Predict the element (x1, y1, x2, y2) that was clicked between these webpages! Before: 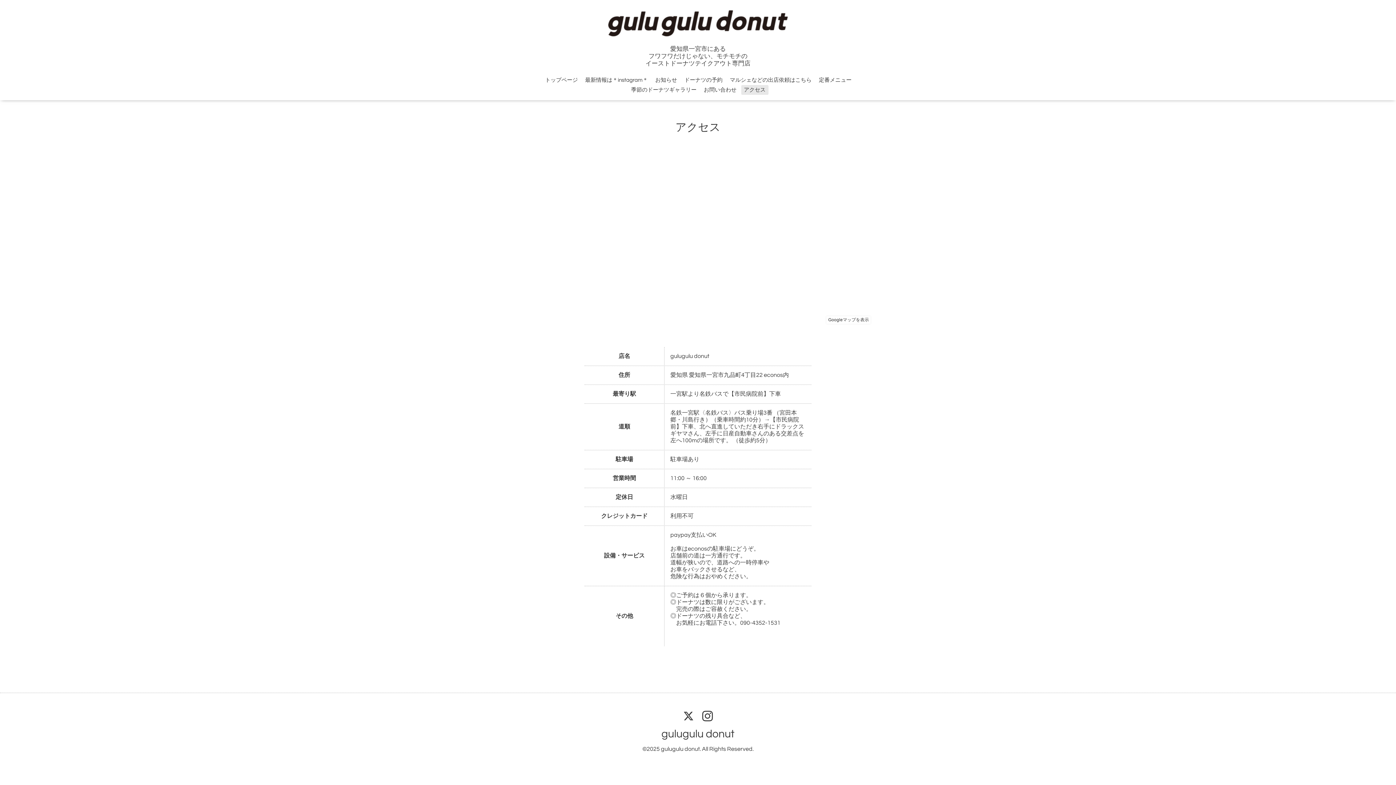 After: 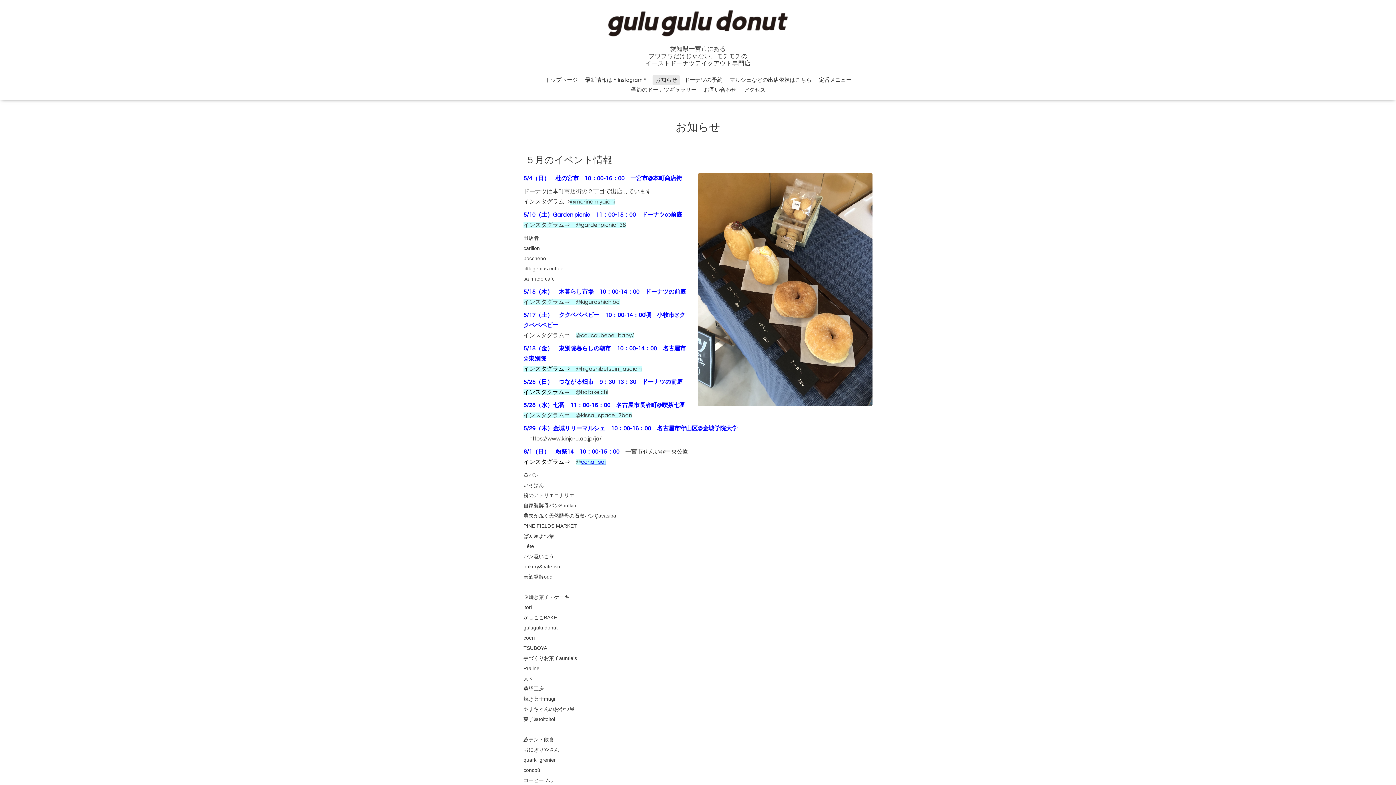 Action: label: お知らせ bbox: (652, 75, 680, 85)